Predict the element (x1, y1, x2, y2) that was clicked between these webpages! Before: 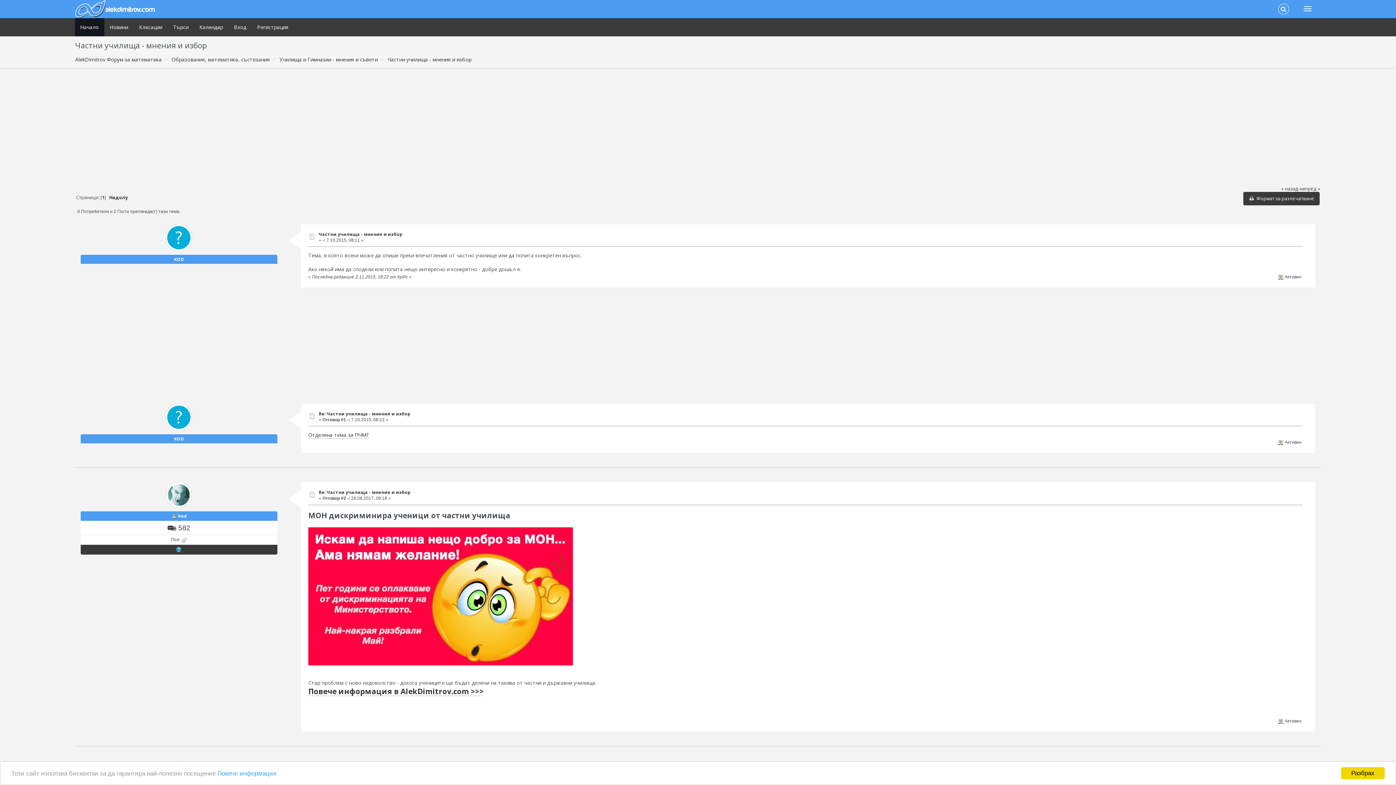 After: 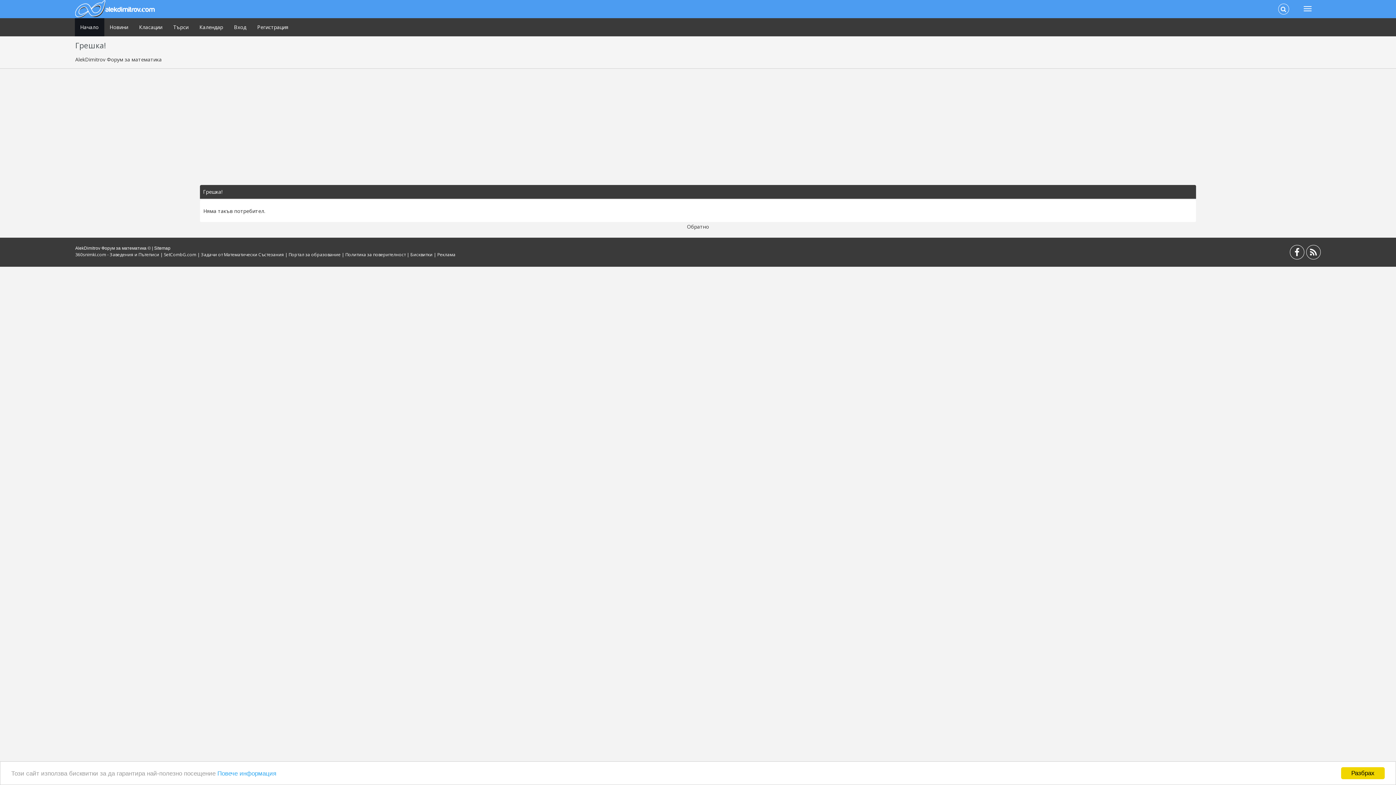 Action: bbox: (165, 235, 192, 242)